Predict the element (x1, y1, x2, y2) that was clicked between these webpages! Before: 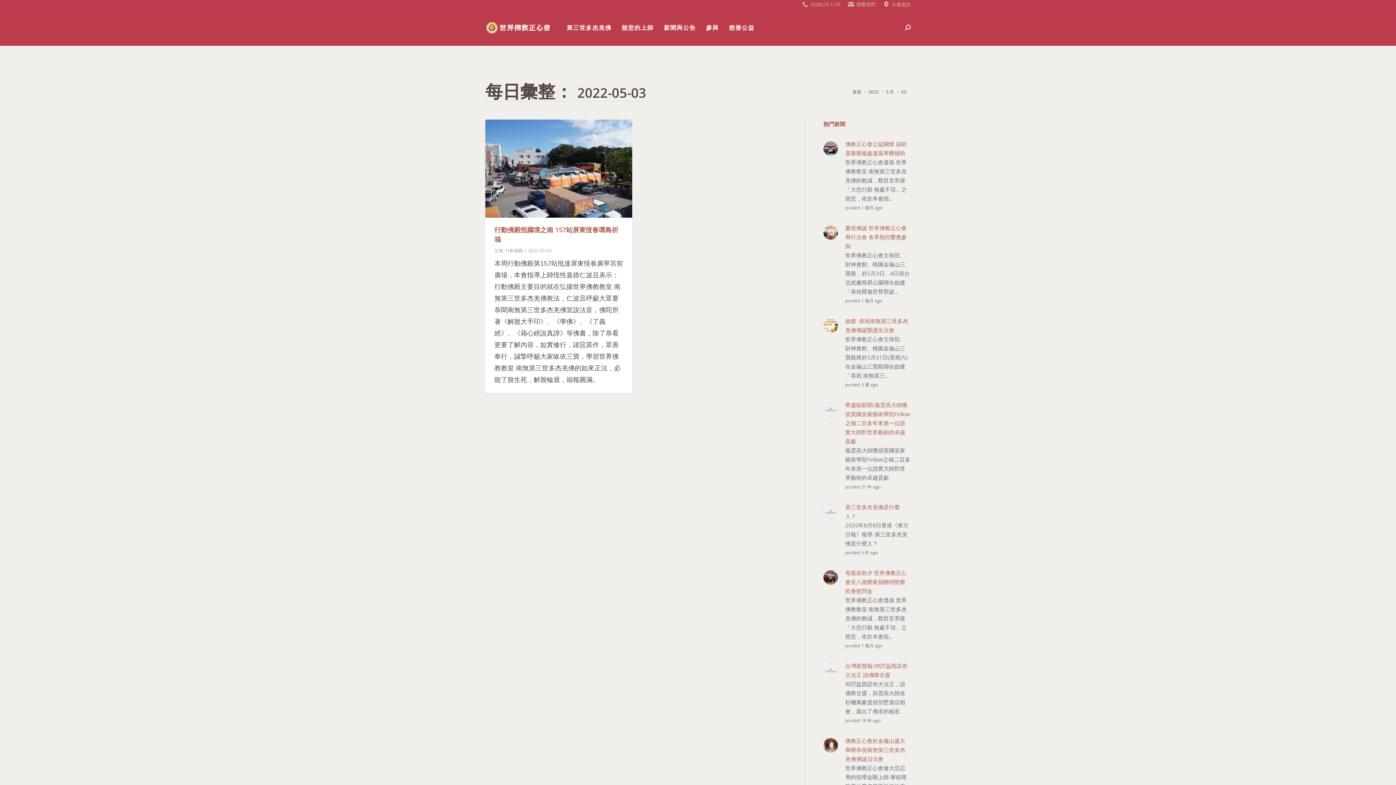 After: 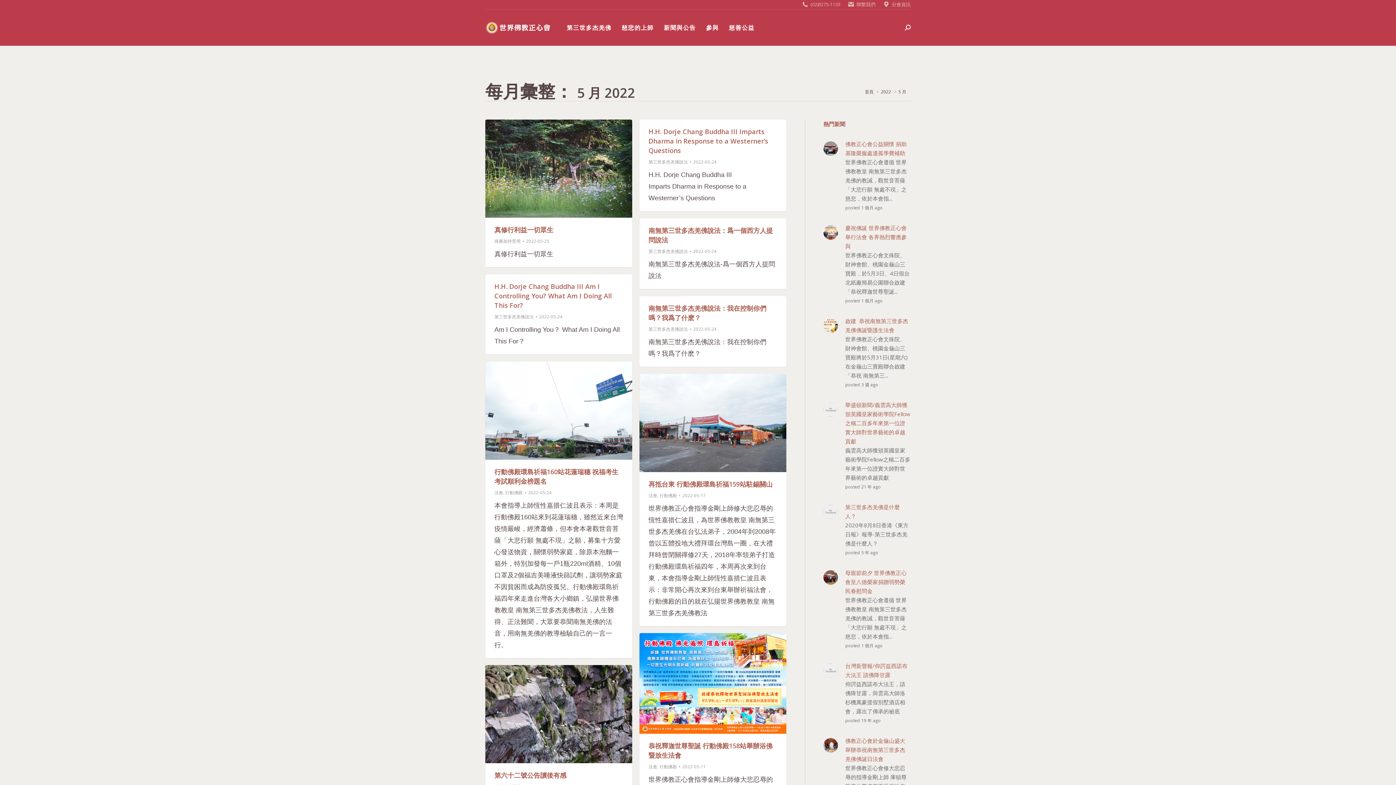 Action: bbox: (886, 88, 894, 94) label: 5 月